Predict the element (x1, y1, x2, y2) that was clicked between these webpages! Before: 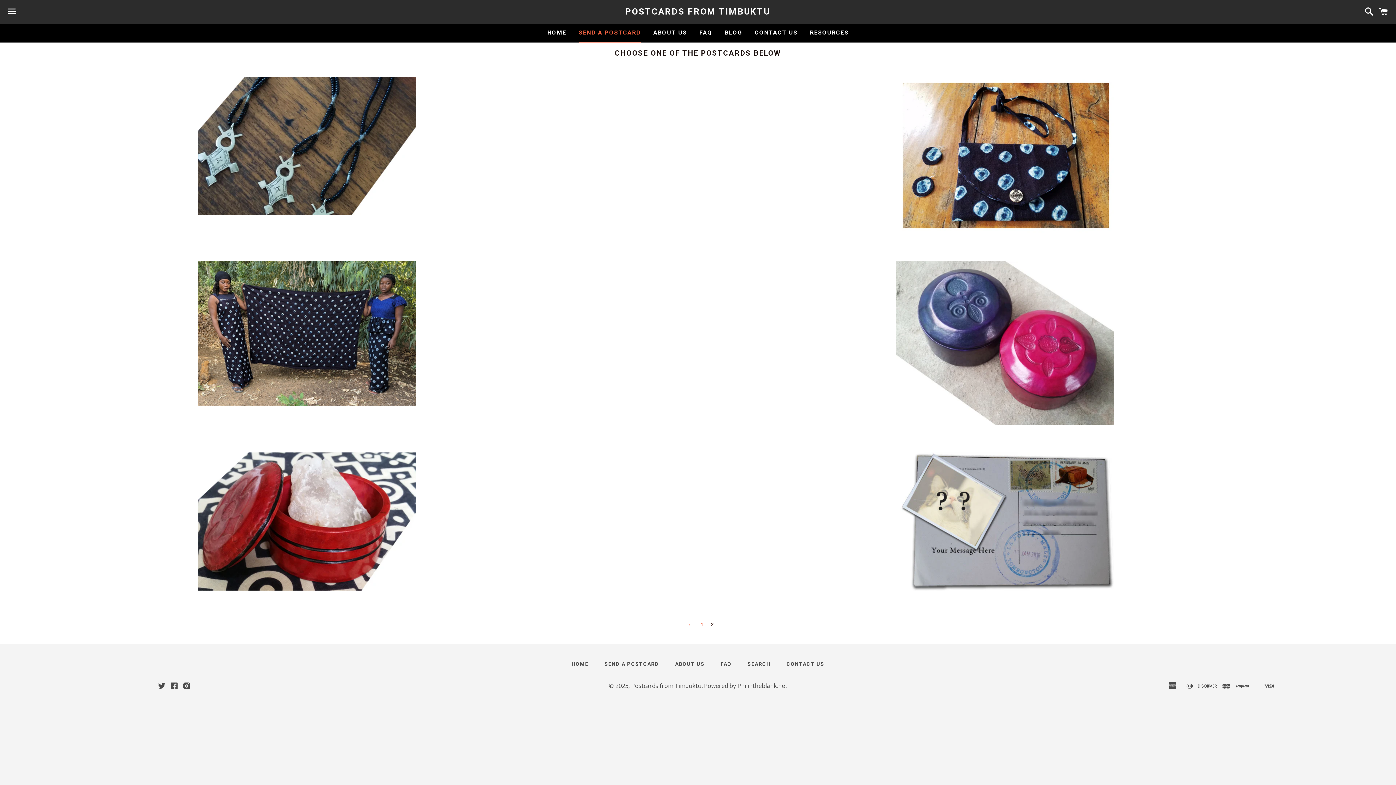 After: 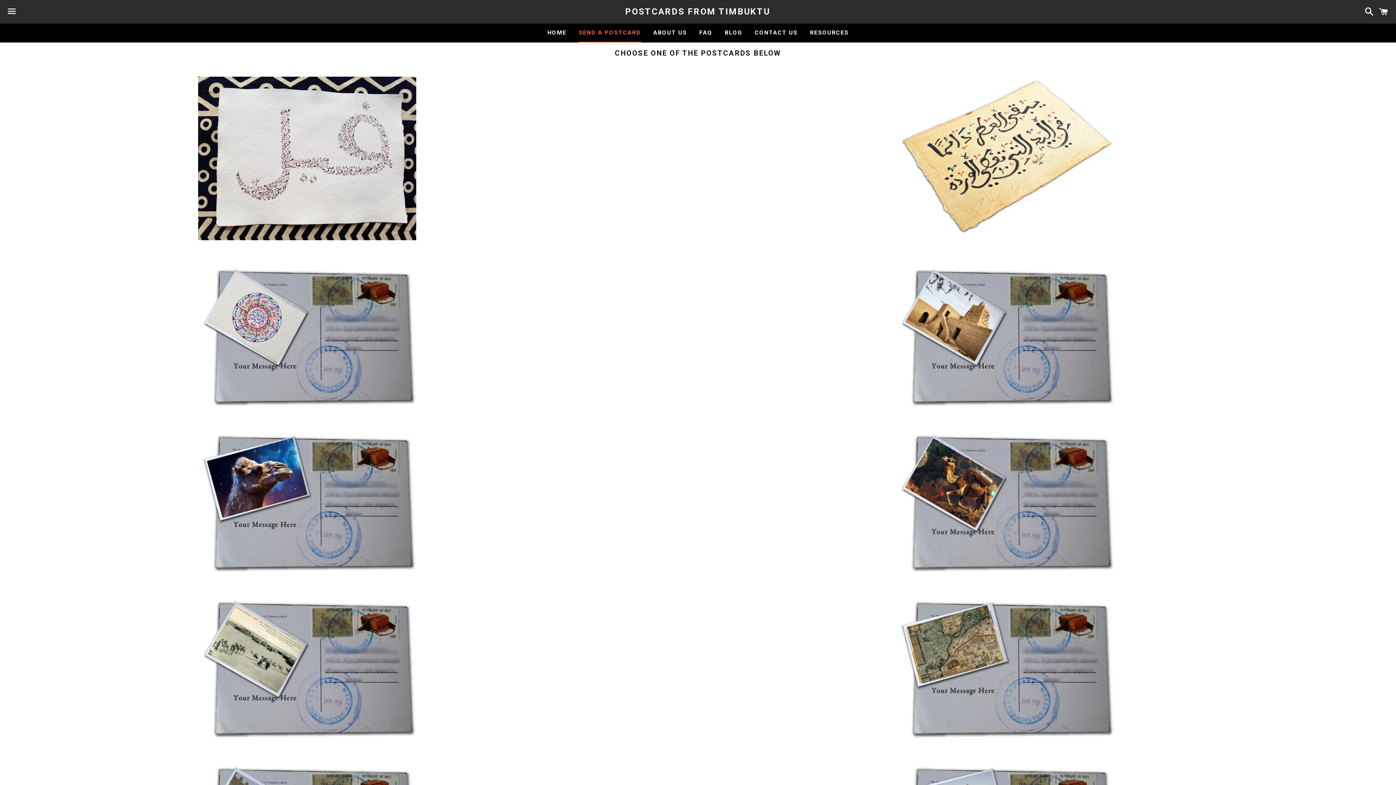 Action: bbox: (688, 622, 693, 627) label: ←